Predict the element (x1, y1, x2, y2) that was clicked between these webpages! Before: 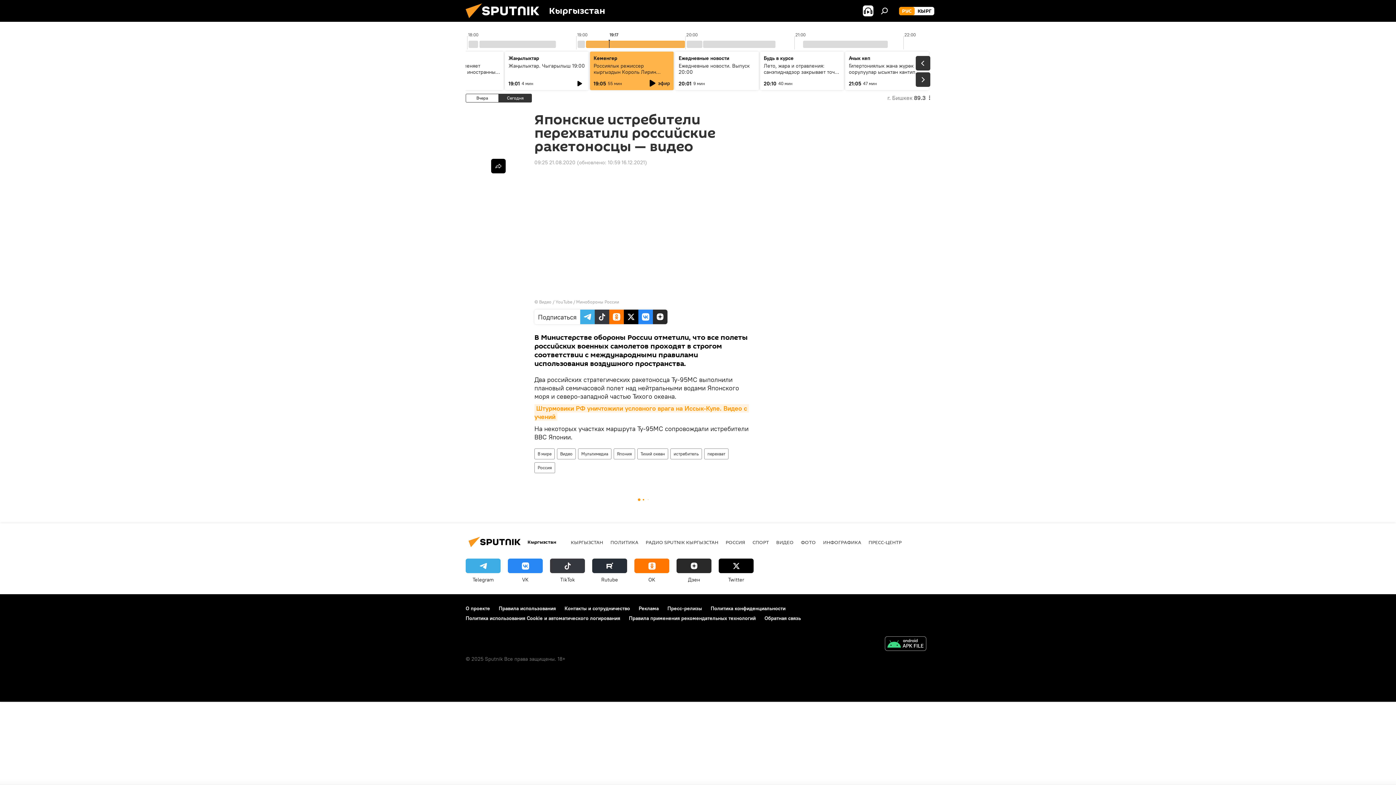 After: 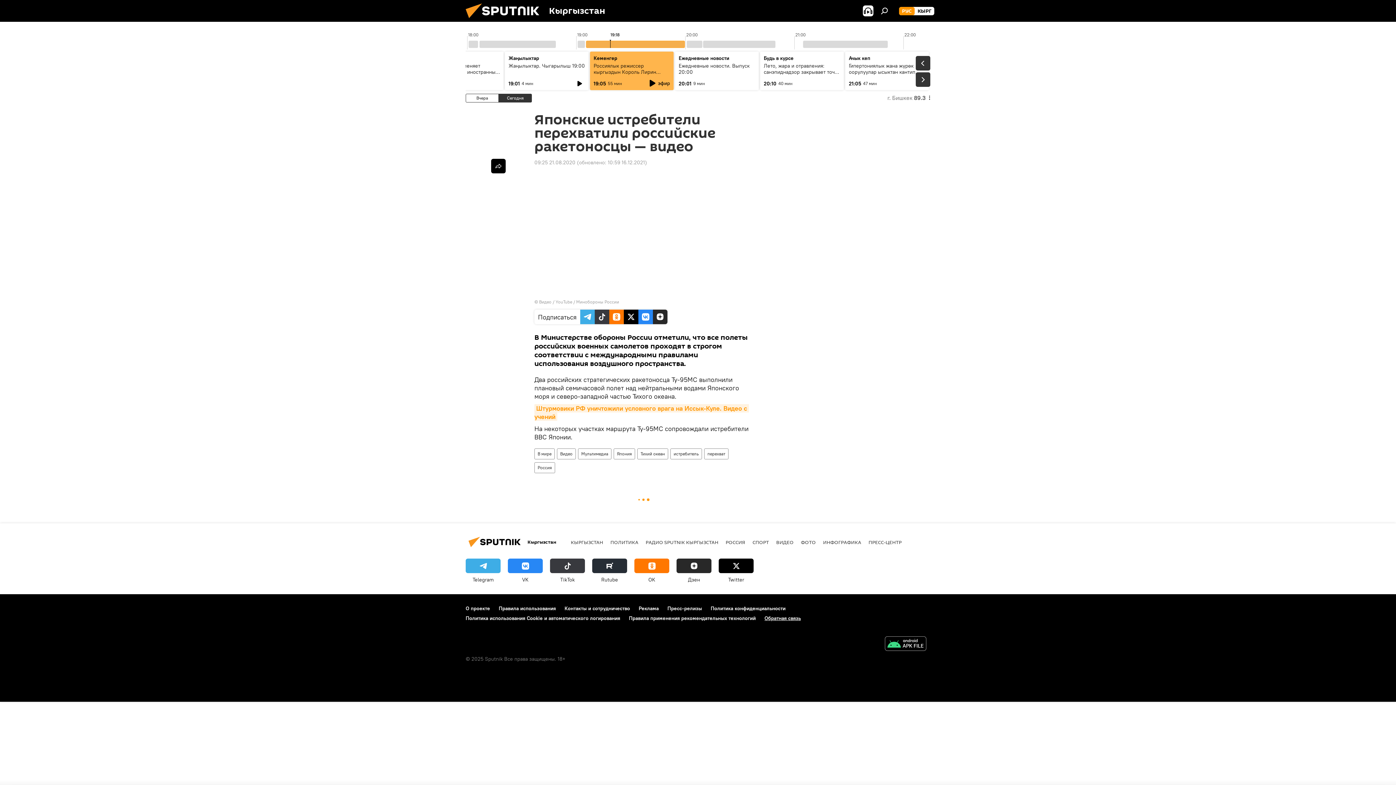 Action: bbox: (764, 615, 801, 622) label: Обратная связь